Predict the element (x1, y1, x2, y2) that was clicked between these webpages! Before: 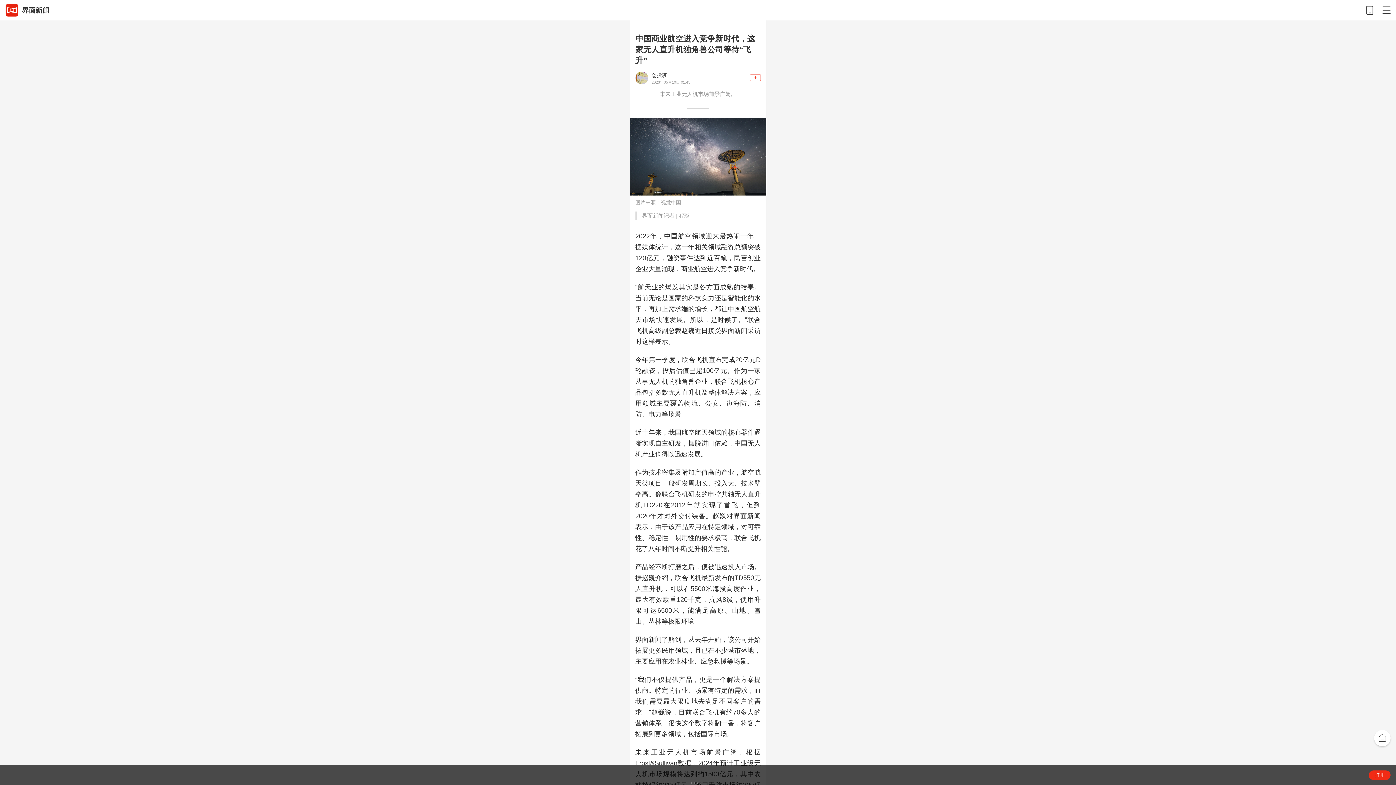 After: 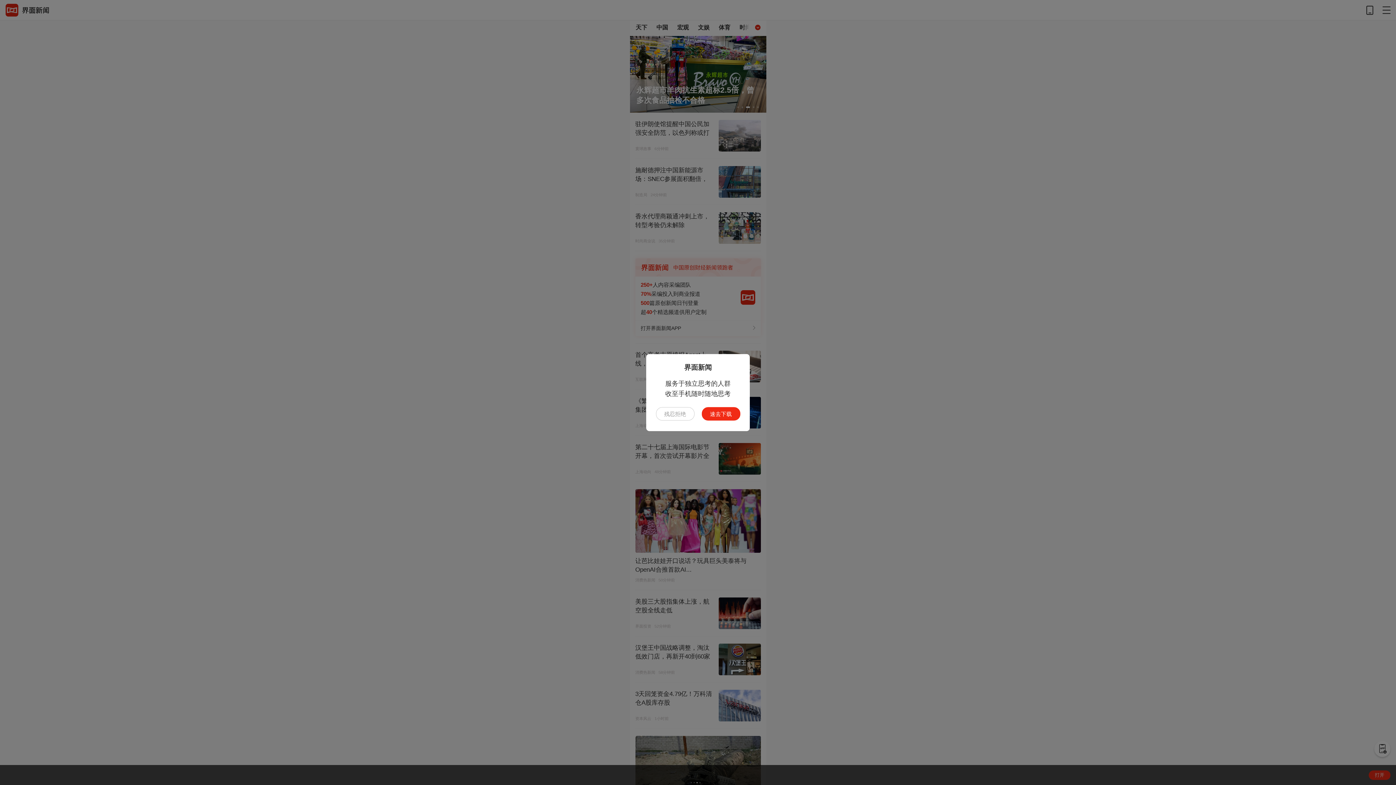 Action: bbox: (5, 3, 49, 16)